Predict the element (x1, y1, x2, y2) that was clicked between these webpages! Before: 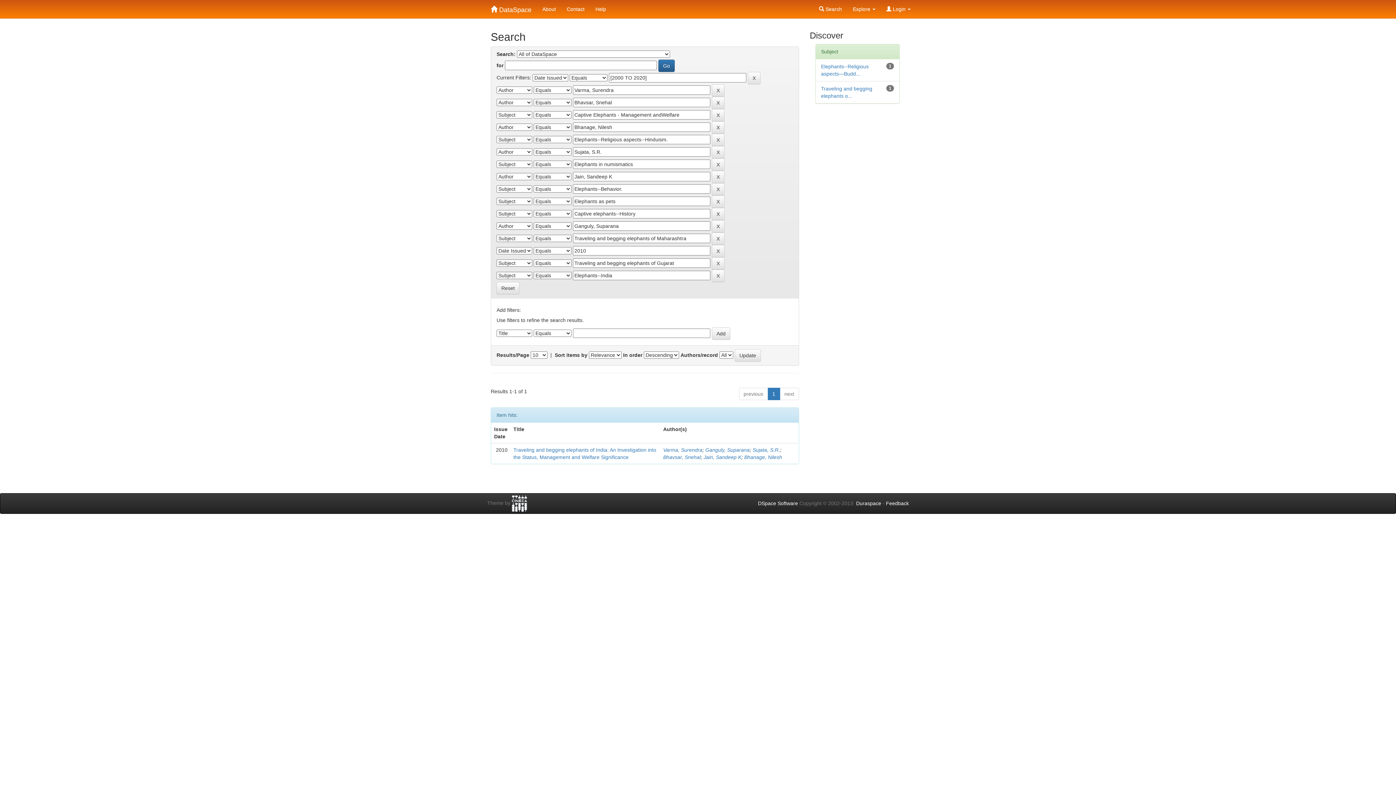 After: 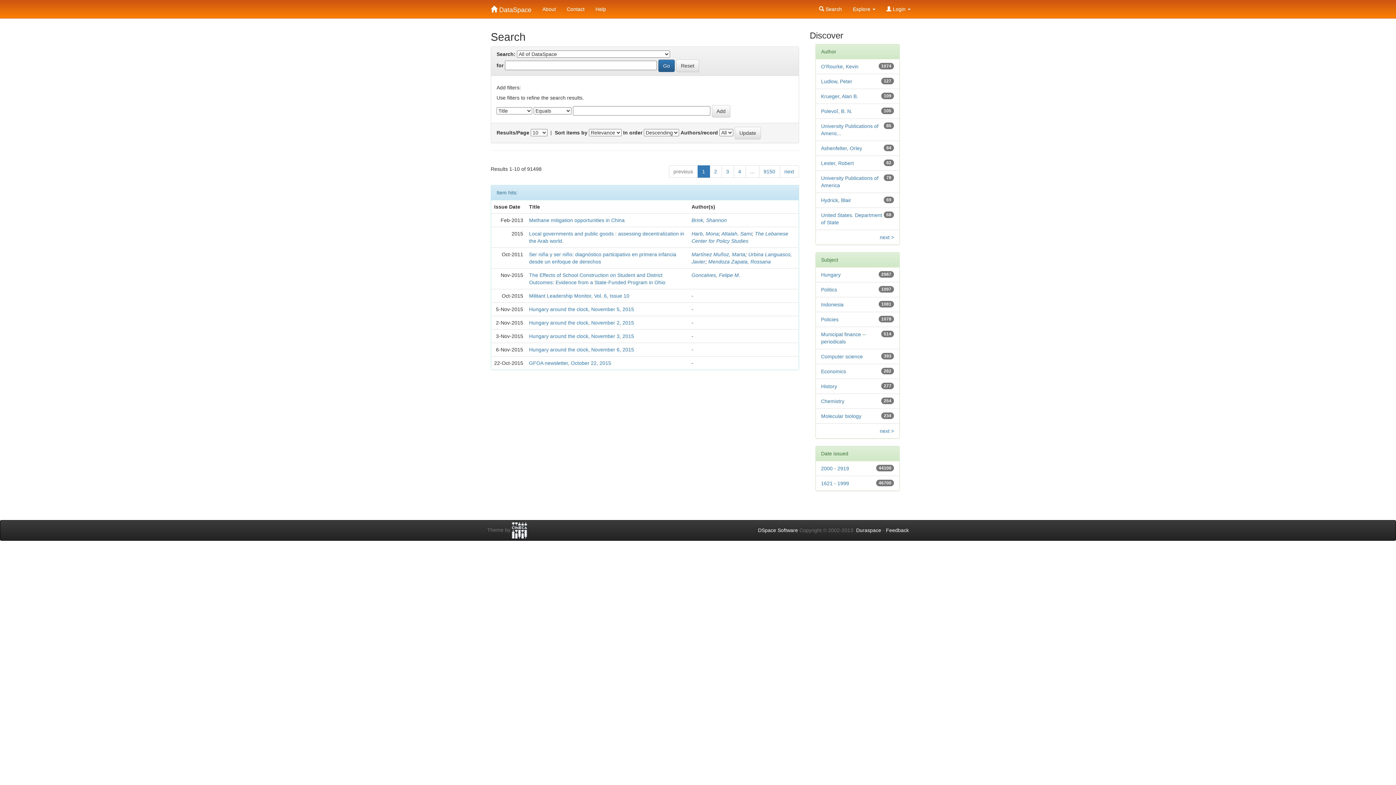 Action: label: Reset bbox: (496, 282, 519, 294)